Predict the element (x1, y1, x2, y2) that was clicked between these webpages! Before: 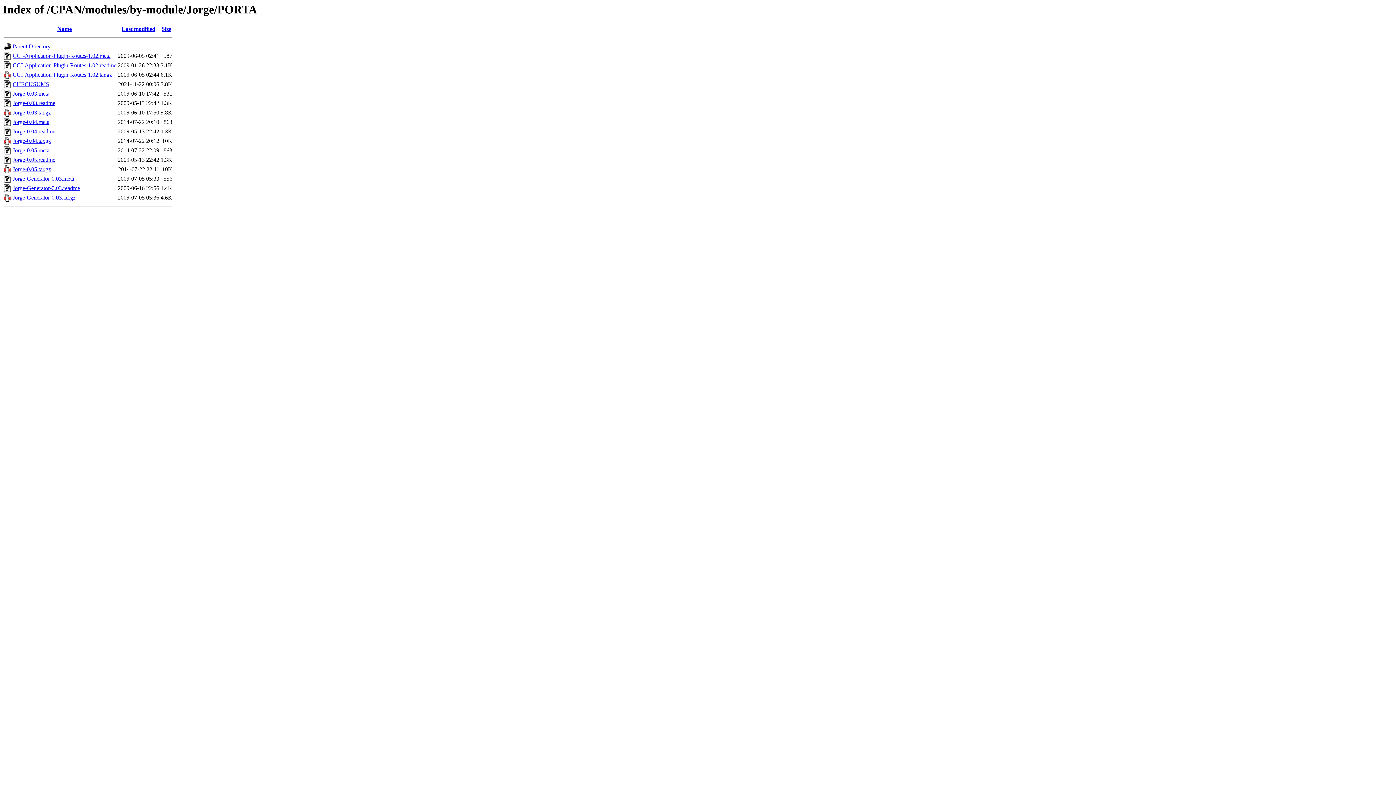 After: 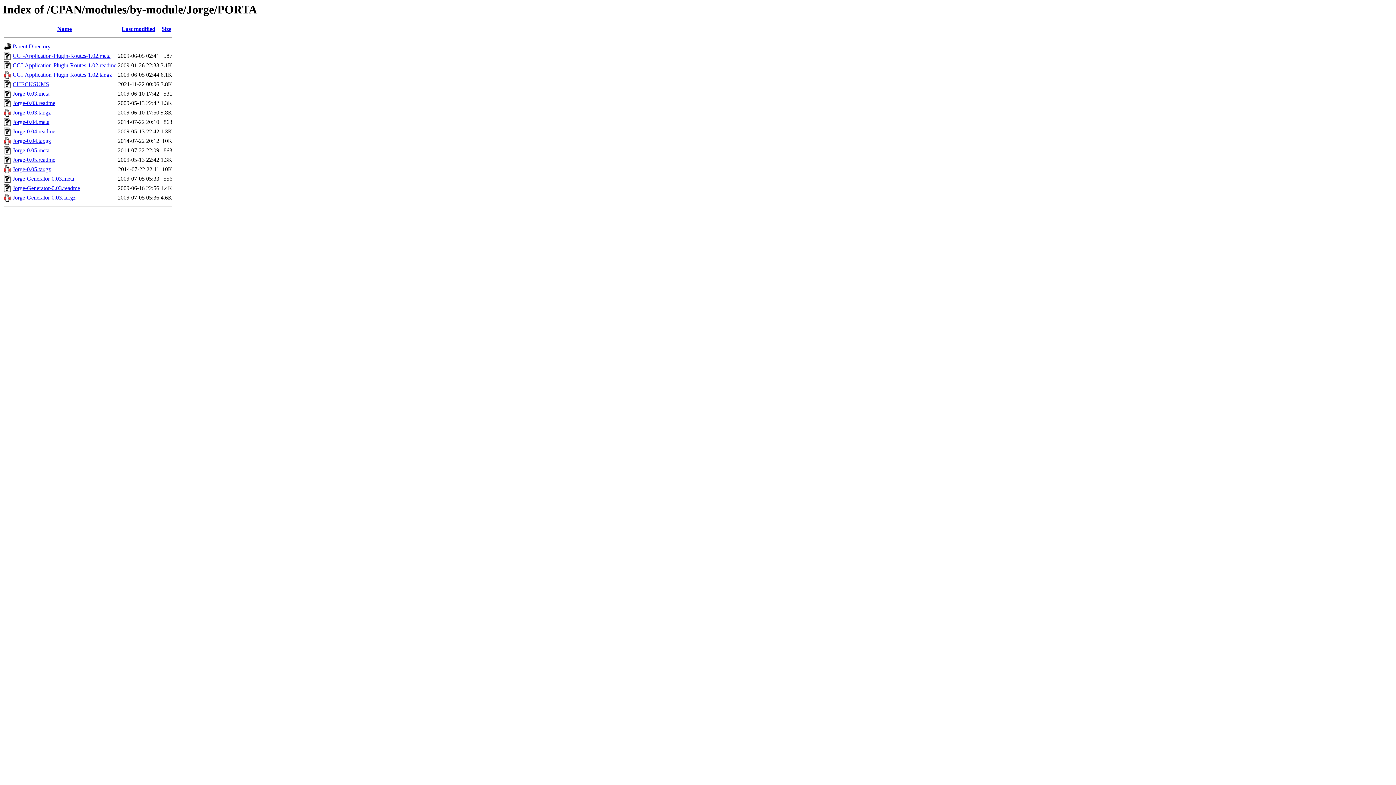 Action: label: Jorge-Generator-0.03.tar.gz bbox: (12, 194, 75, 200)